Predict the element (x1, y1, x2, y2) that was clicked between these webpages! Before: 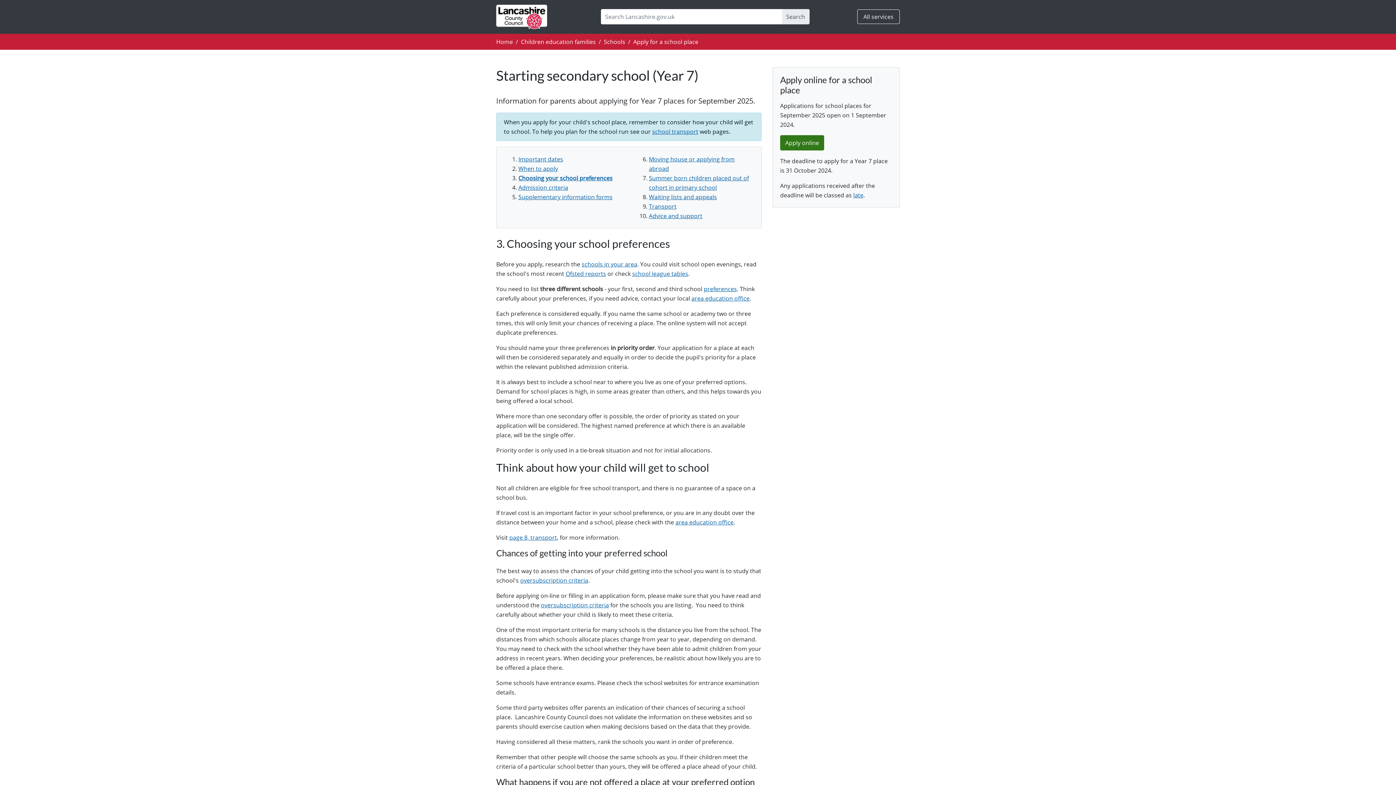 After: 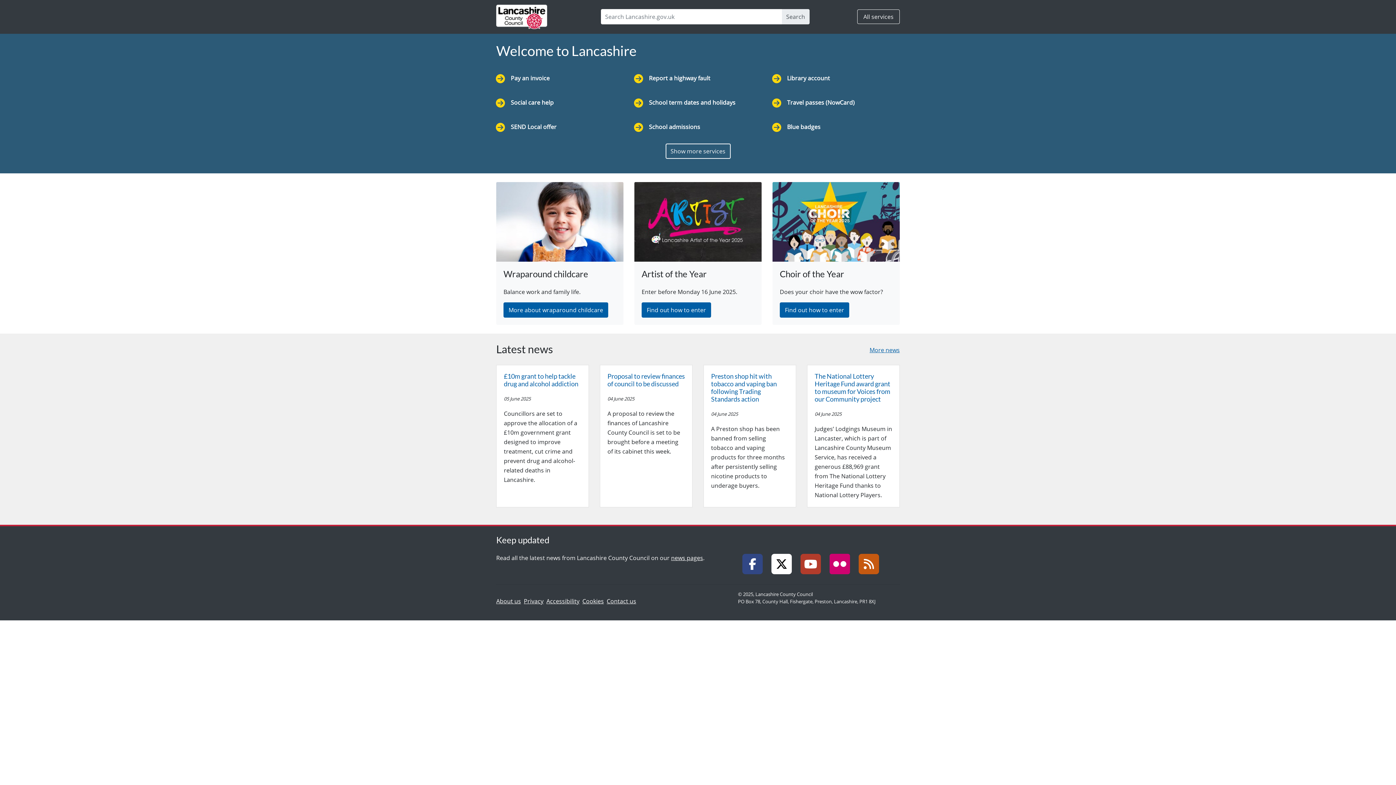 Action: bbox: (496, 2, 547, 30)